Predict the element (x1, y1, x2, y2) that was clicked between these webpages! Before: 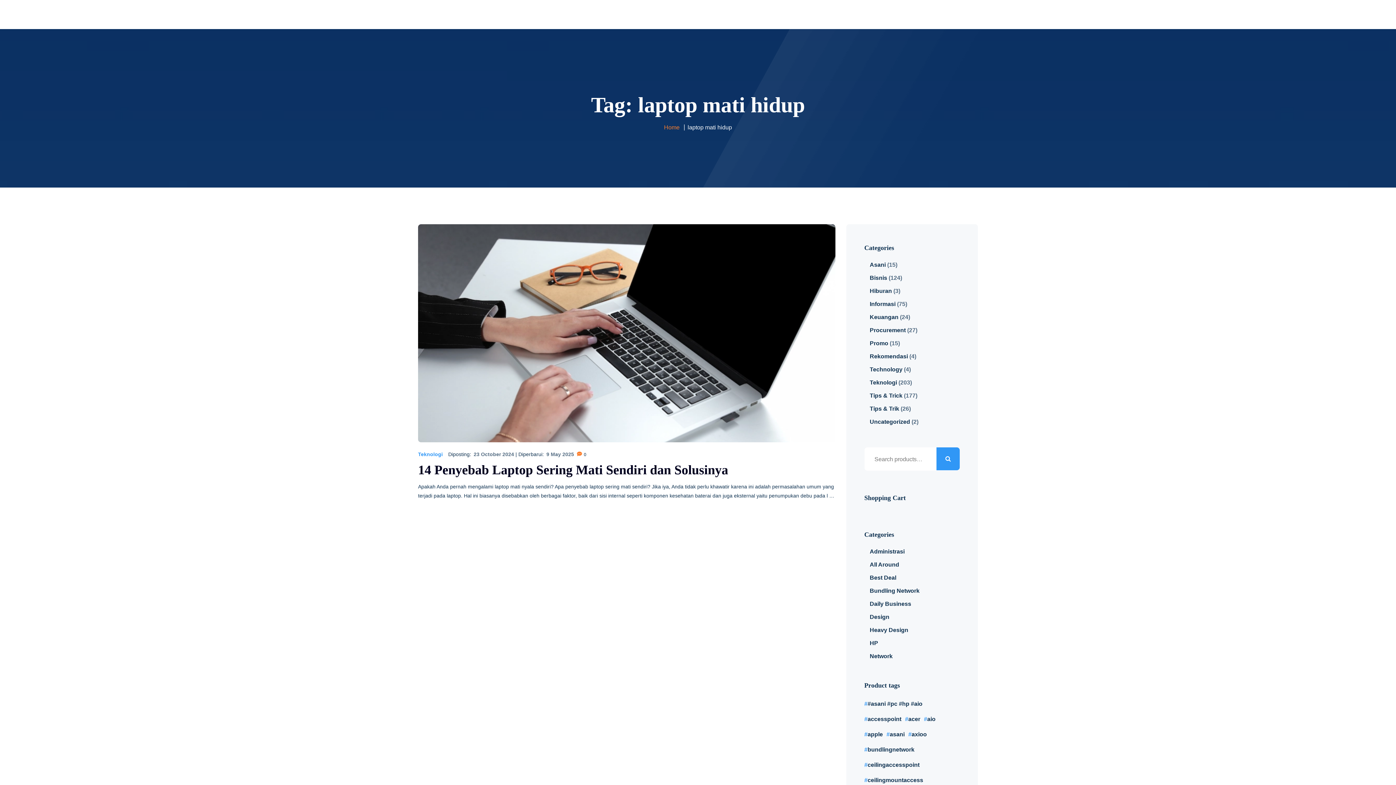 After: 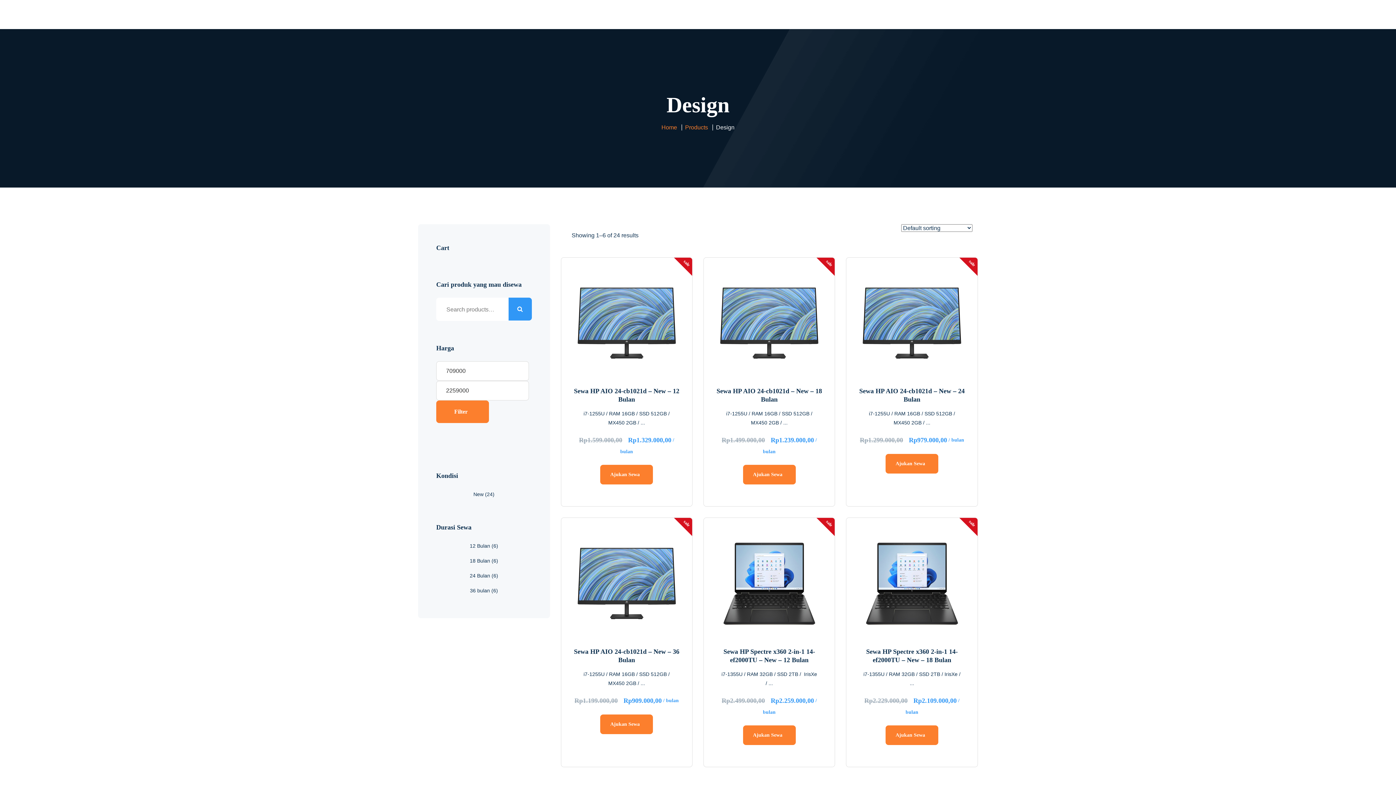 Action: label: Design bbox: (870, 609, 889, 621)